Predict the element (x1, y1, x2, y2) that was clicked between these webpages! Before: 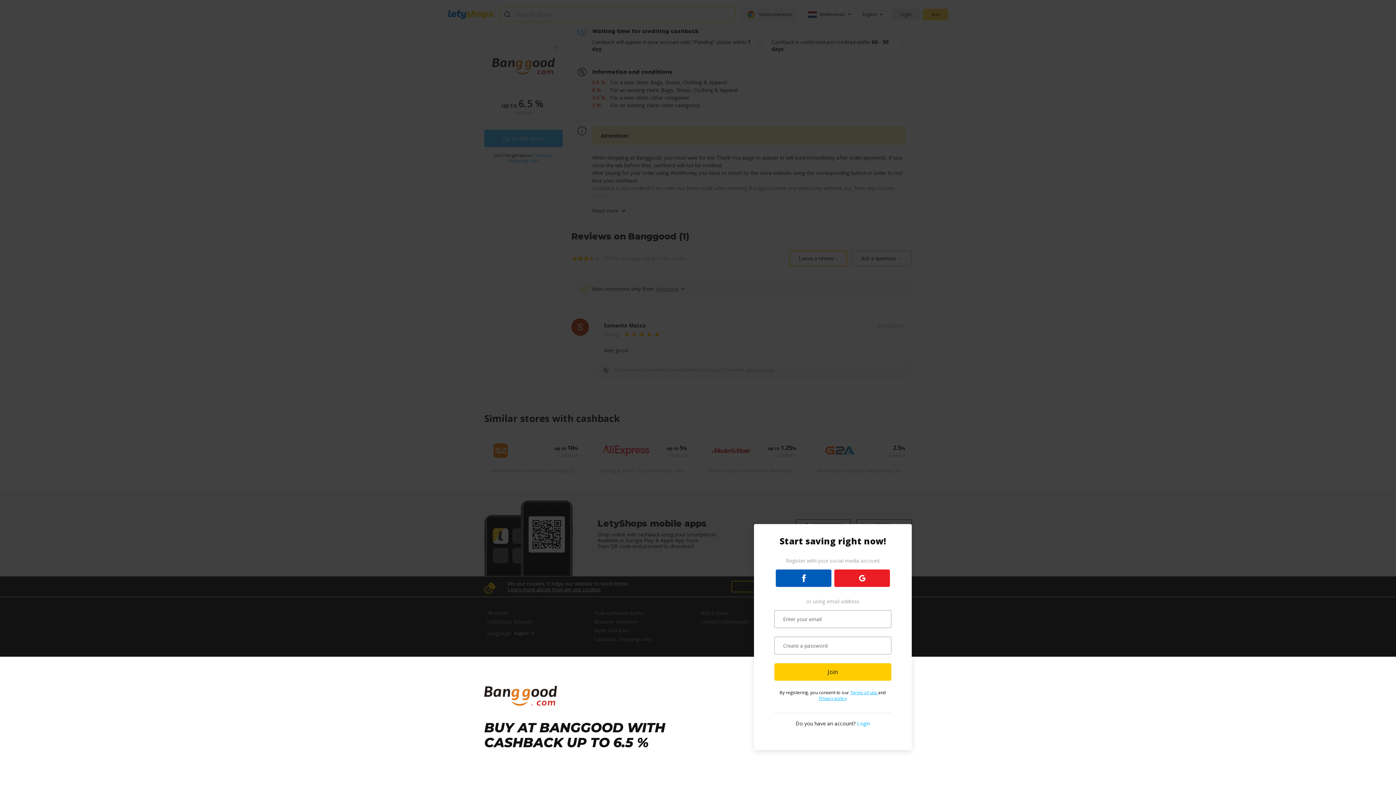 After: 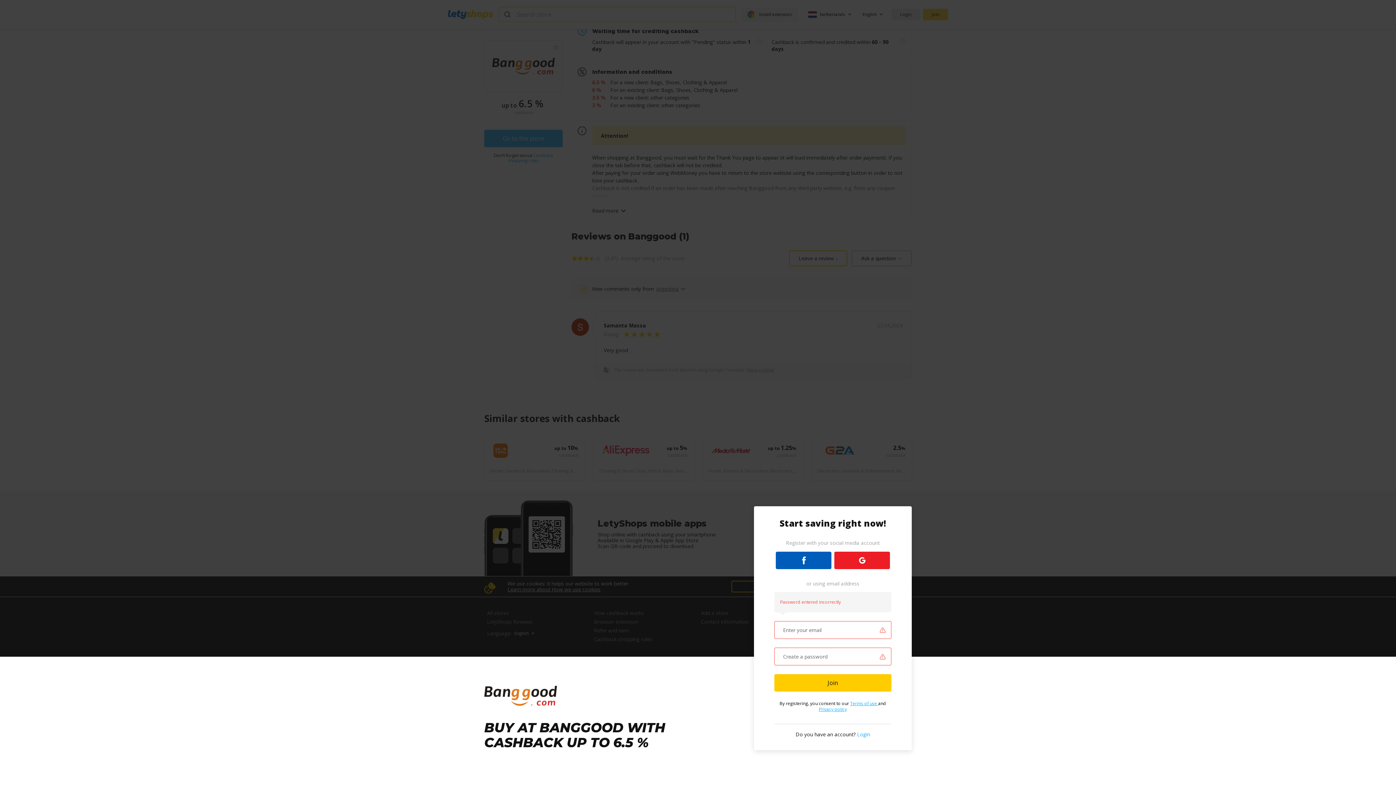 Action: bbox: (774, 663, 891, 681) label: Join